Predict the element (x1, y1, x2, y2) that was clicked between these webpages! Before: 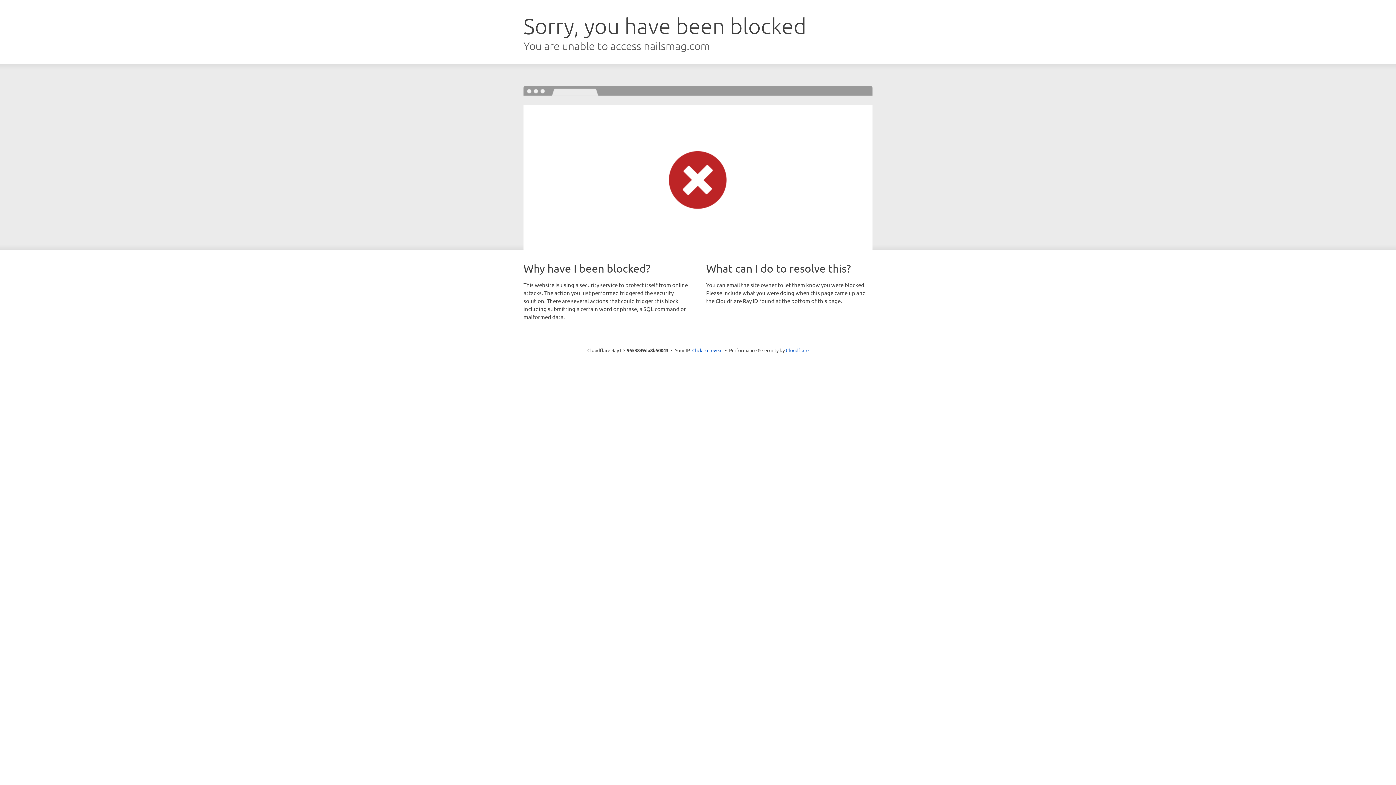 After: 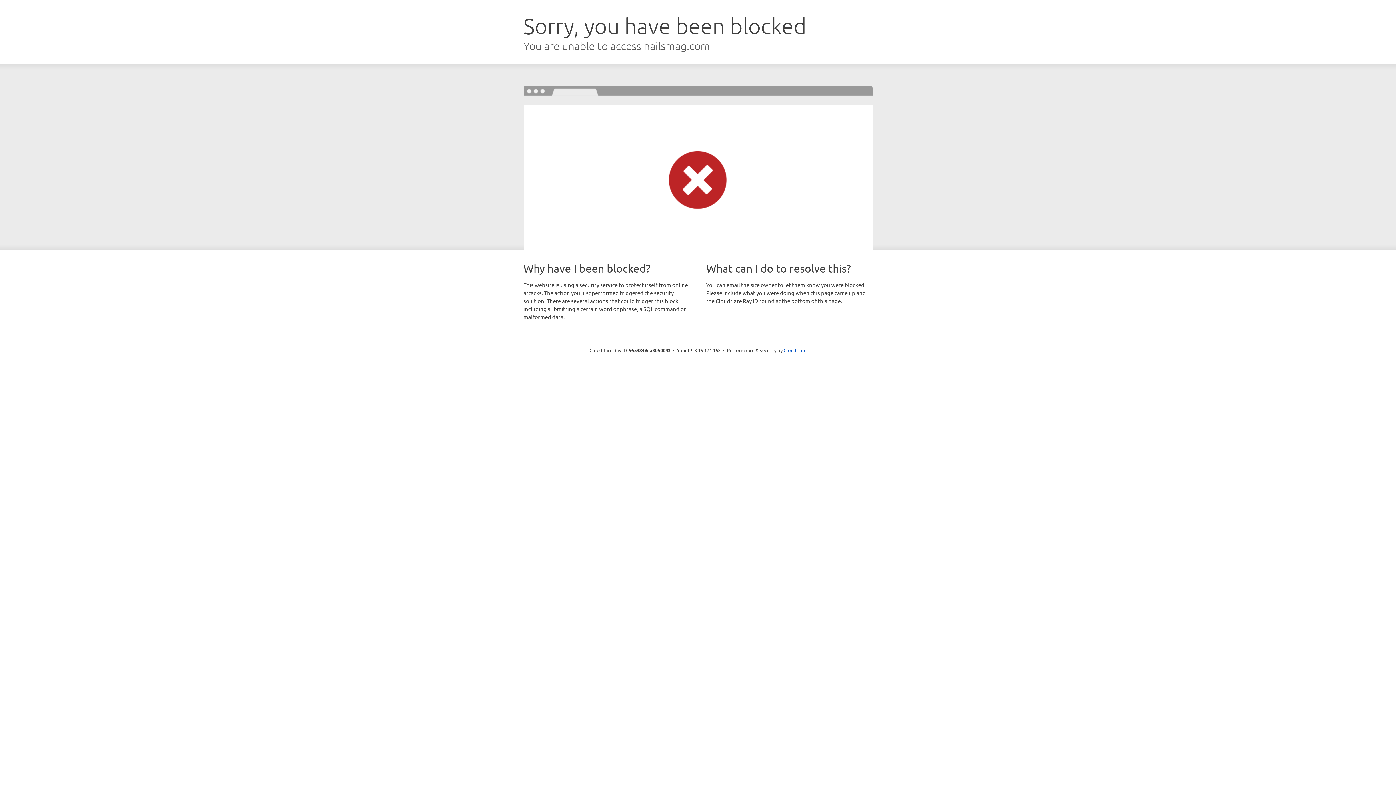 Action: label: Click to reveal bbox: (692, 346, 722, 353)